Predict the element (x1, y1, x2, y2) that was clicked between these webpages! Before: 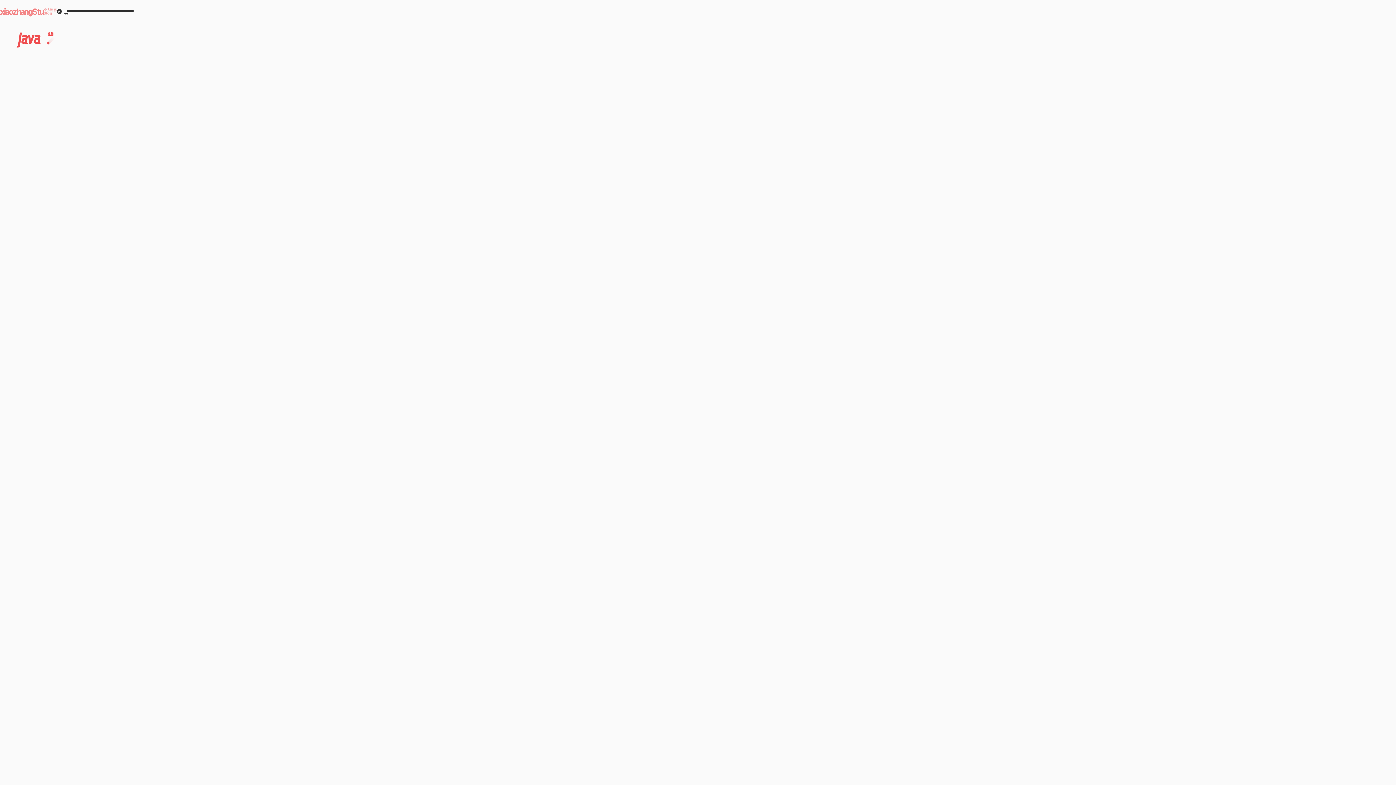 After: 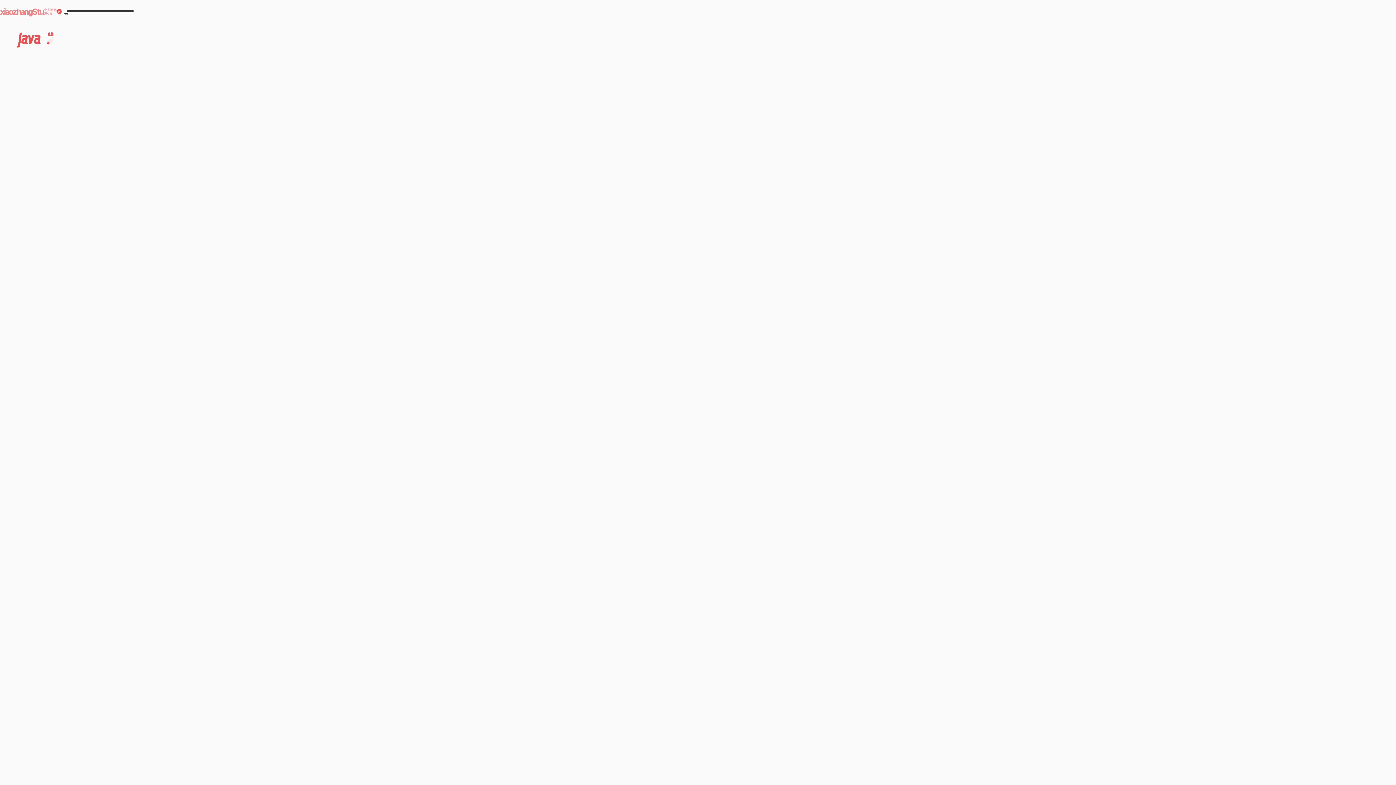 Action: bbox: (56, 6, 61, 16)